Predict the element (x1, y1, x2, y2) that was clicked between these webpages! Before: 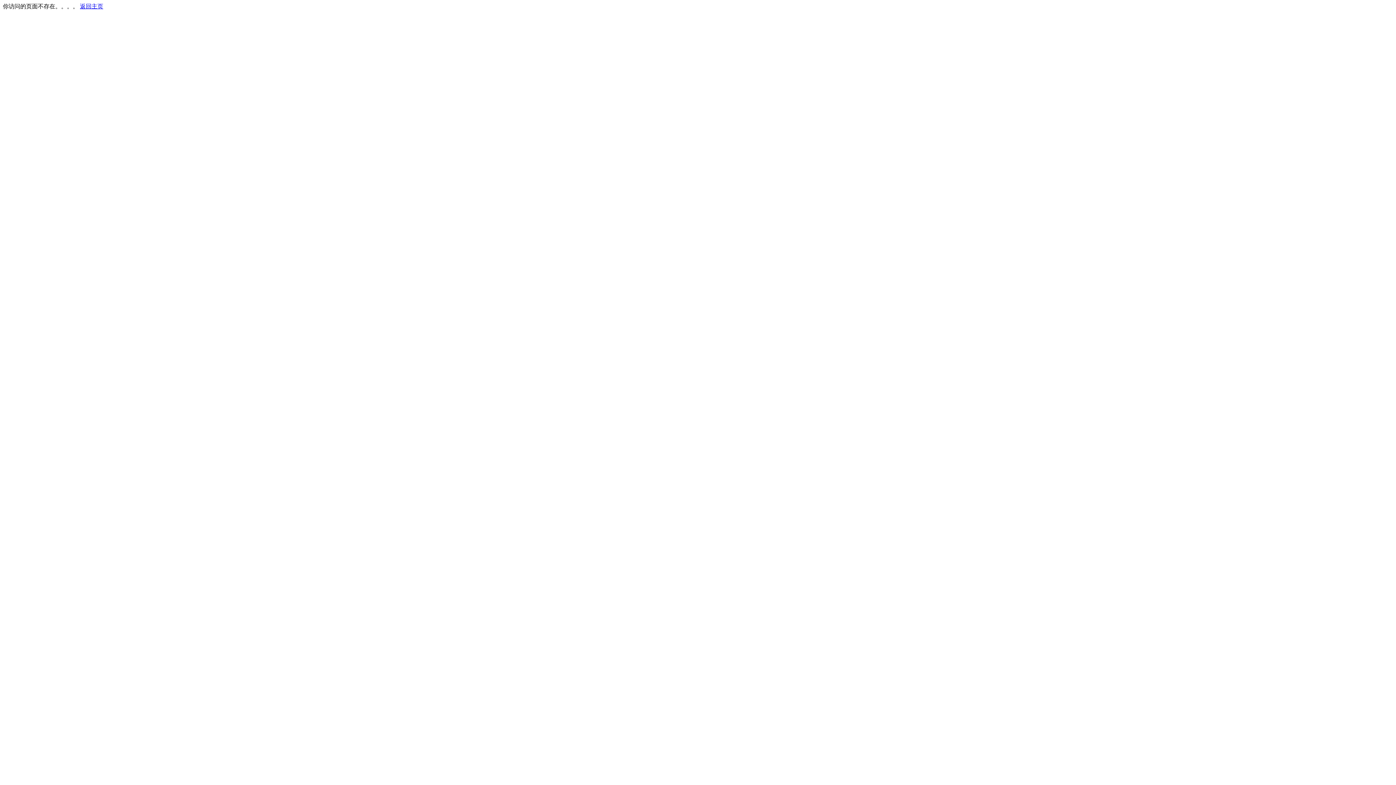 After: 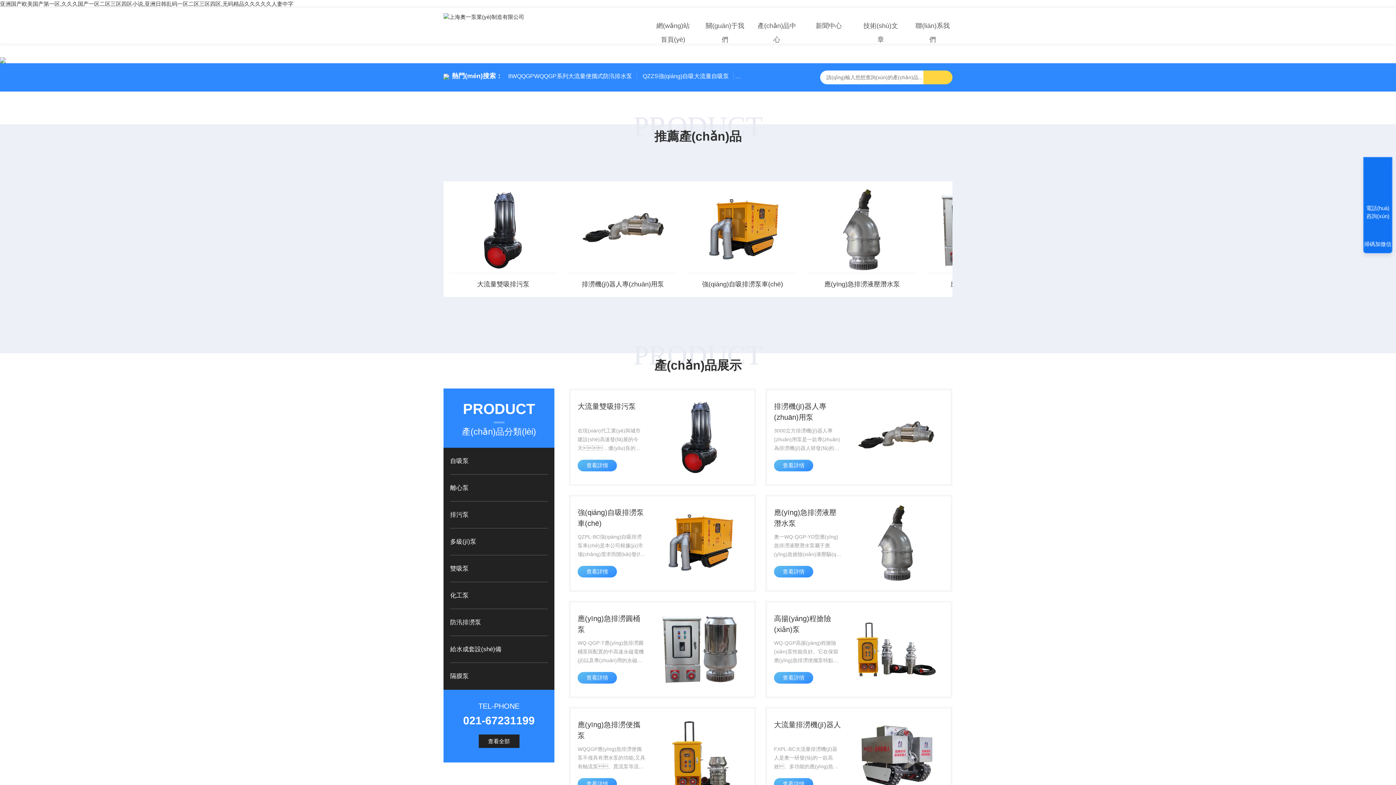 Action: label: 返回主页 bbox: (80, 3, 103, 9)